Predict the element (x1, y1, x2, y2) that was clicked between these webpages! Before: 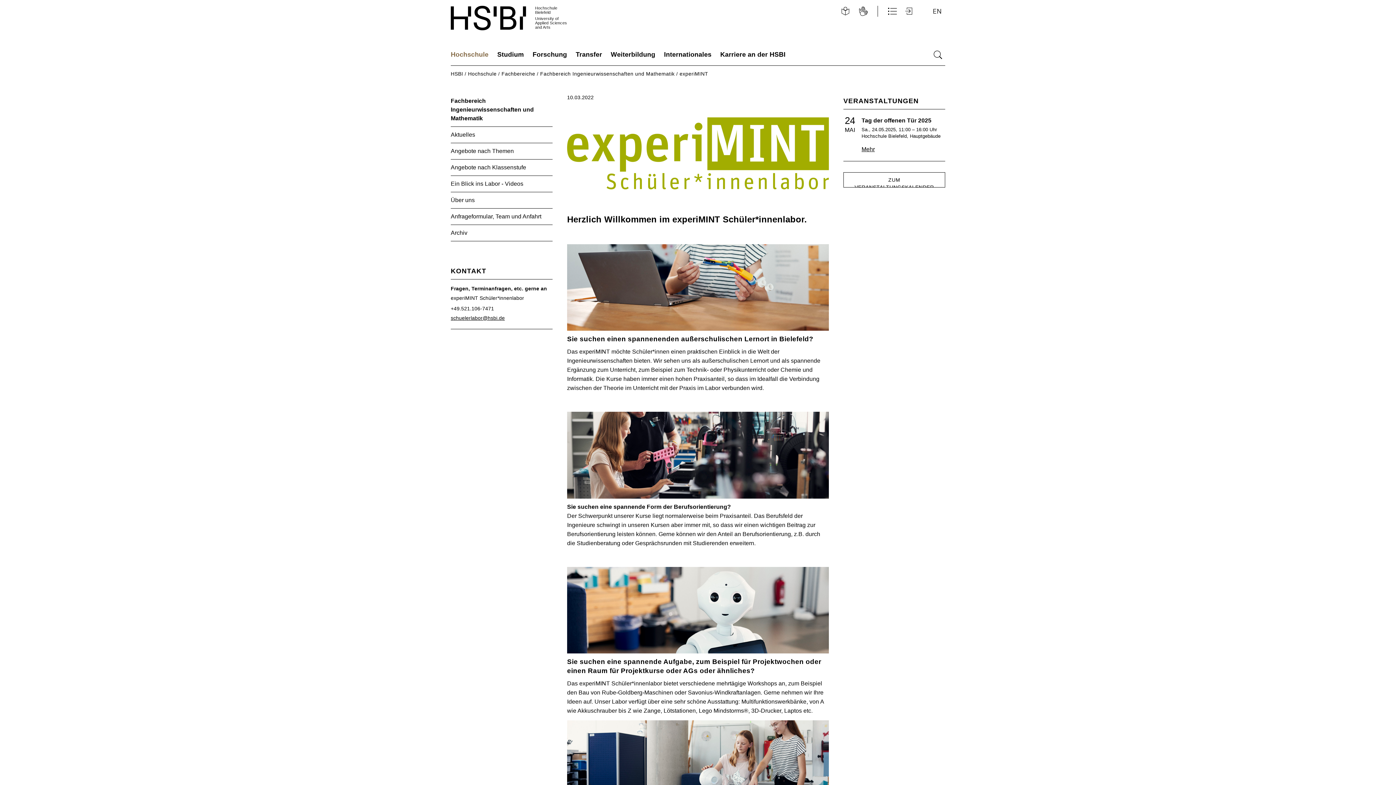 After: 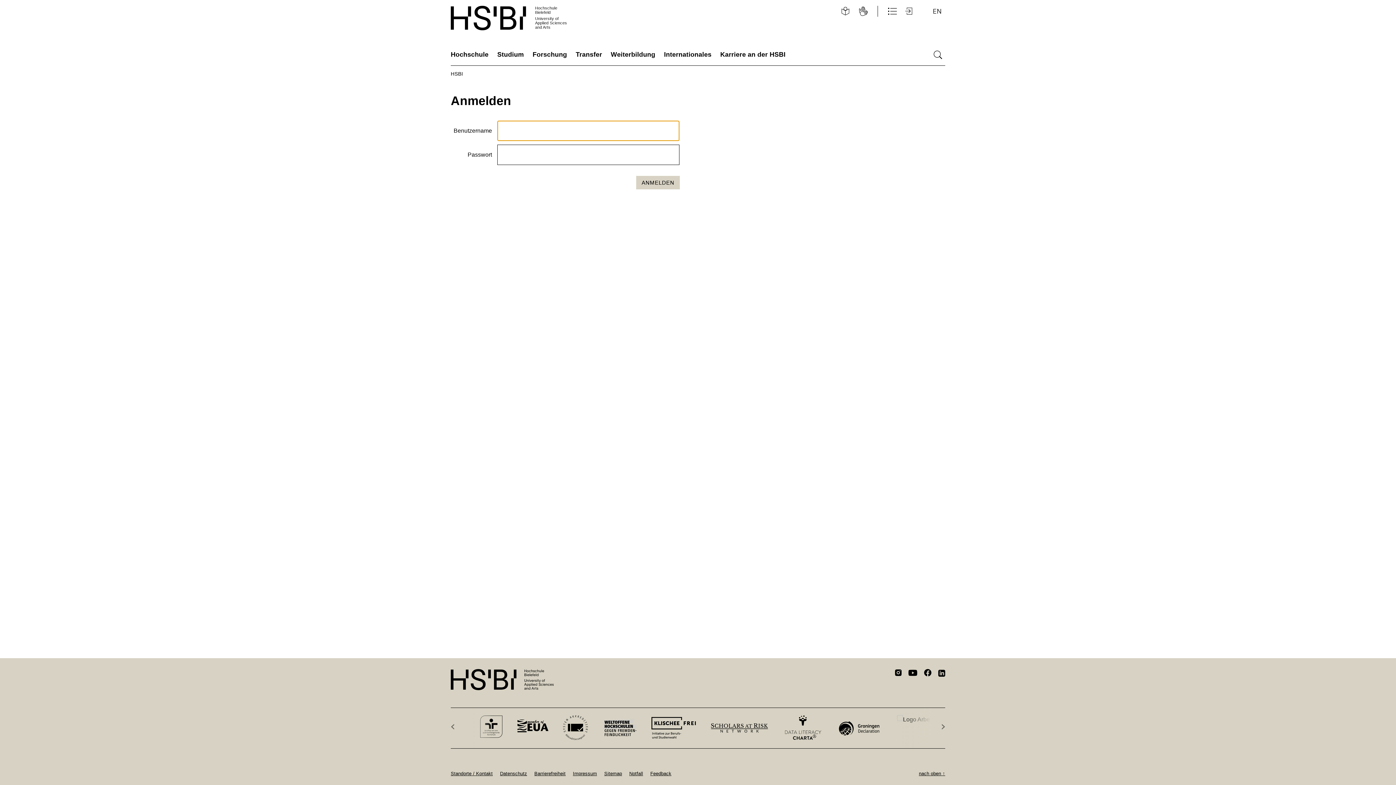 Action: bbox: (904, 5, 915, 16) label: Login